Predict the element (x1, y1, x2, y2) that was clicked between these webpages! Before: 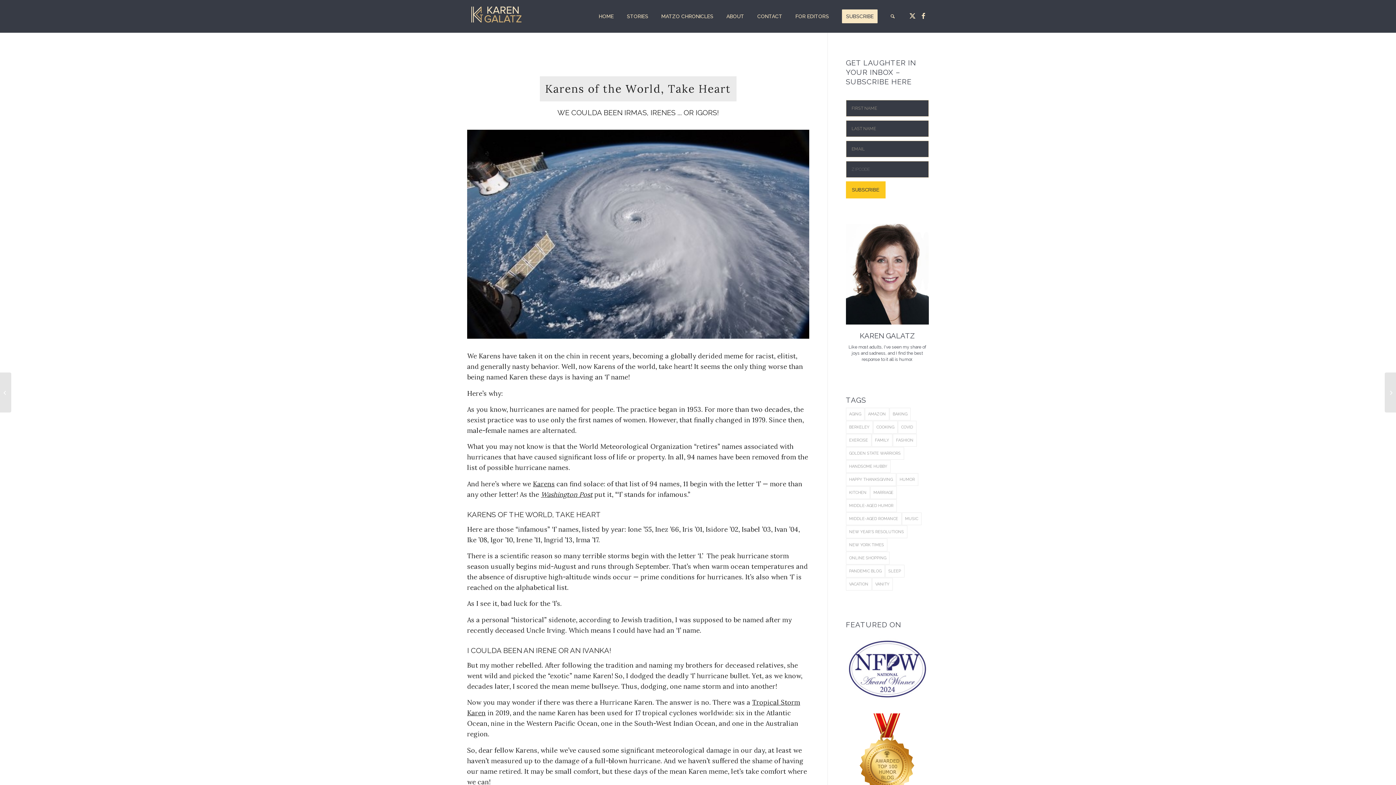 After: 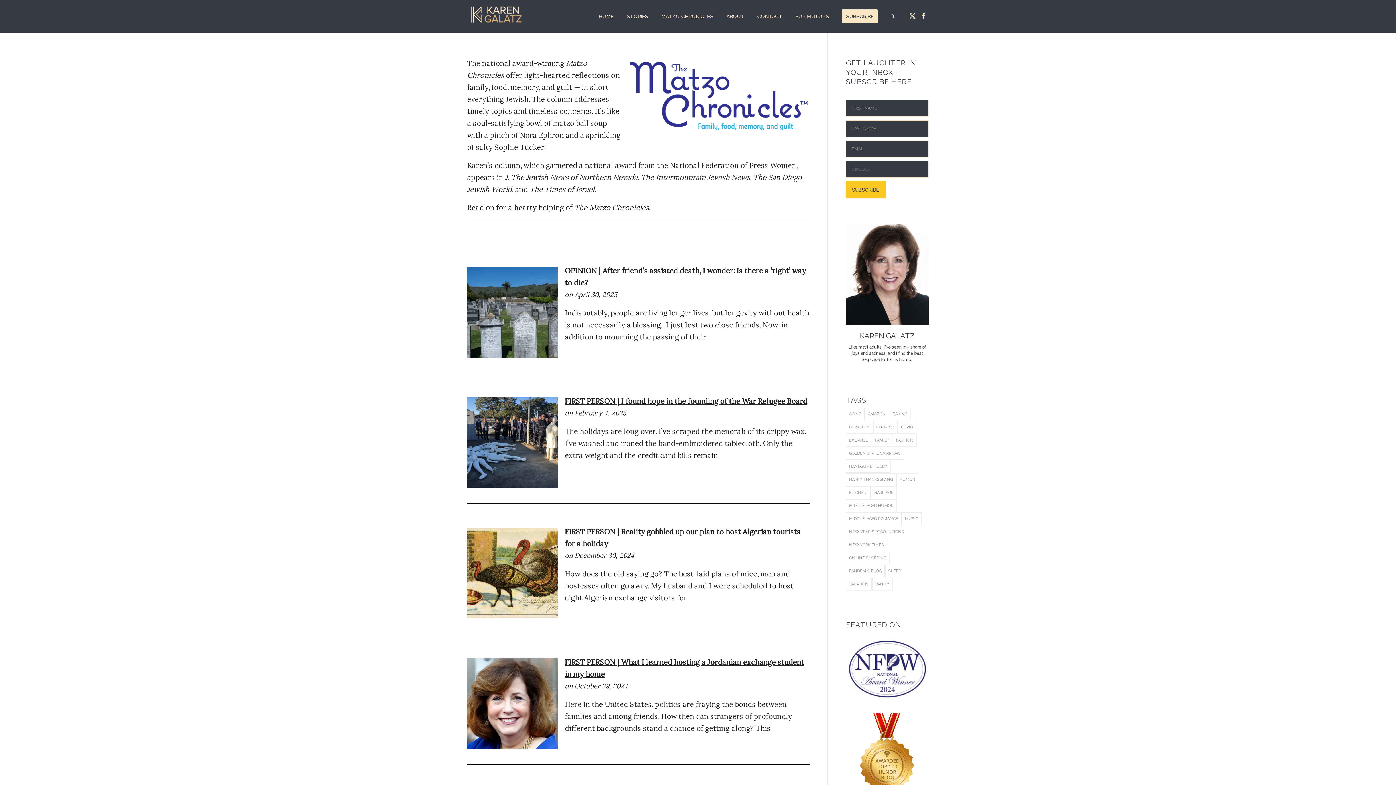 Action: label: MATZO CHRONICLES bbox: (654, 0, 720, 32)